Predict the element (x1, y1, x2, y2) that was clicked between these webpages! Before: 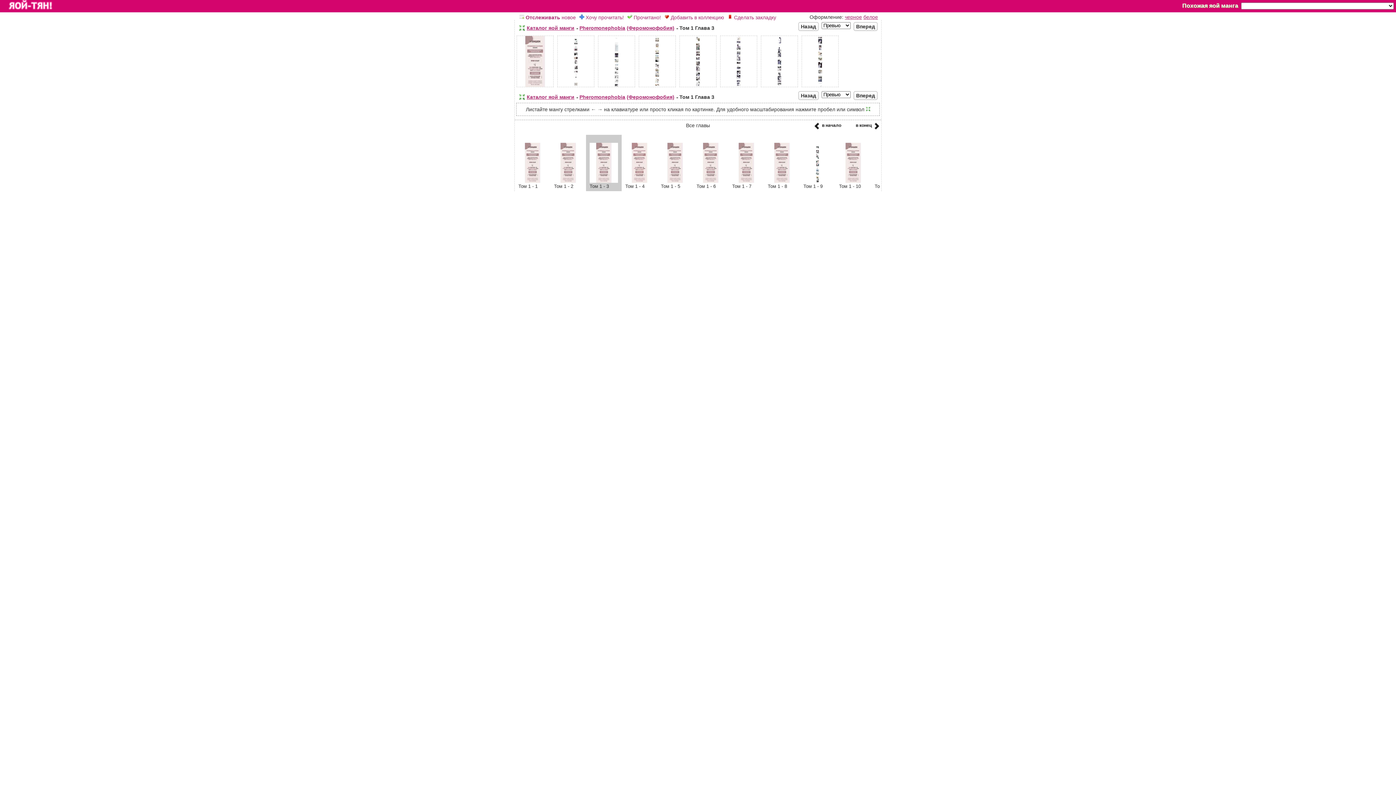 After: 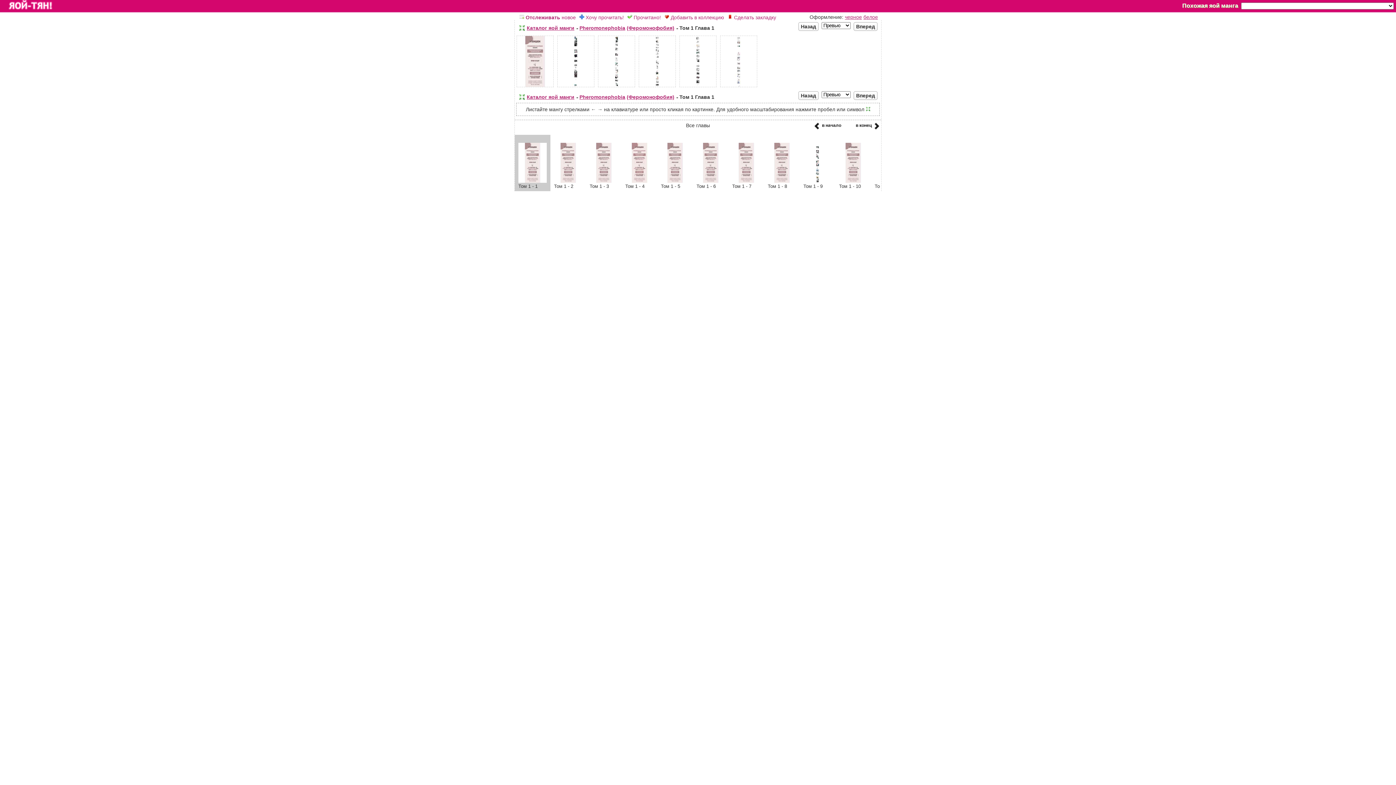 Action: bbox: (518, 178, 546, 184)